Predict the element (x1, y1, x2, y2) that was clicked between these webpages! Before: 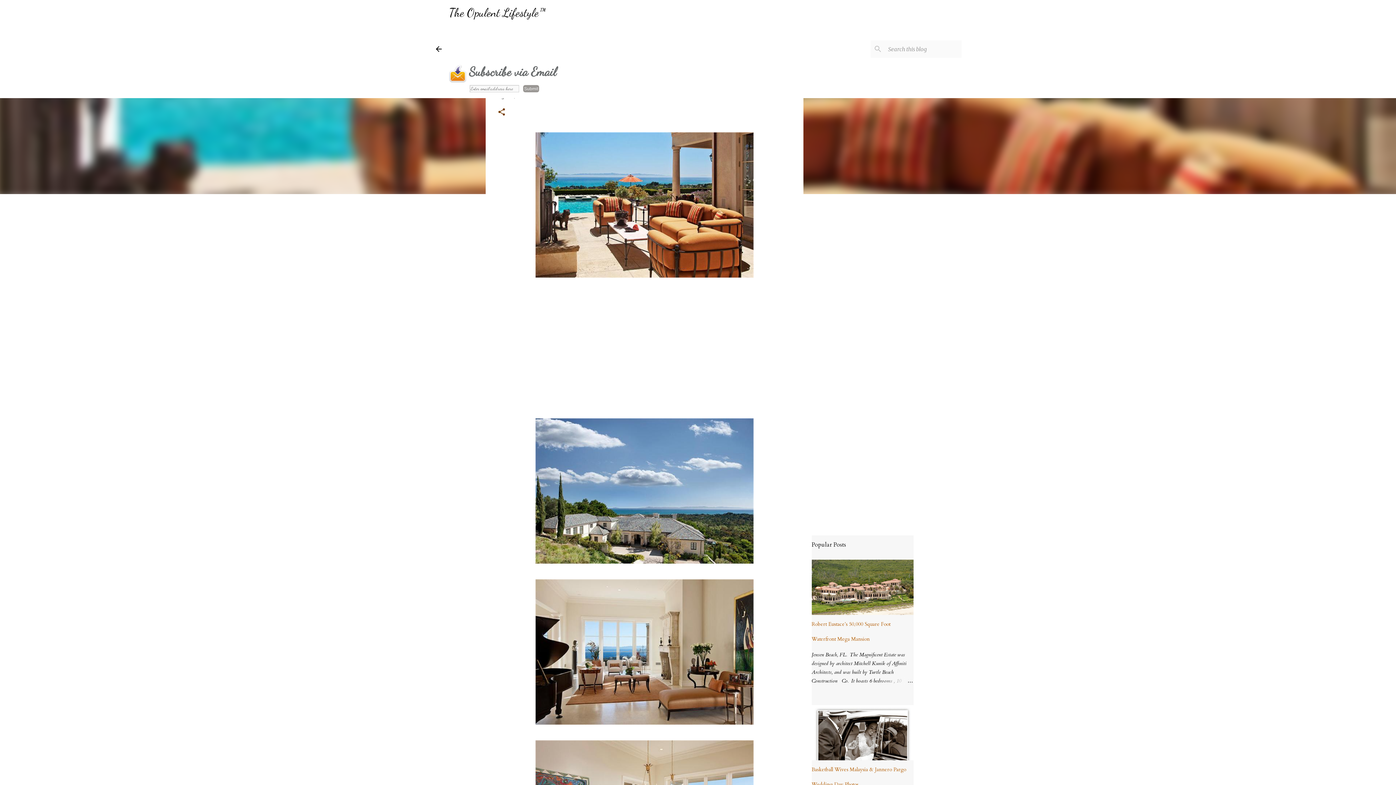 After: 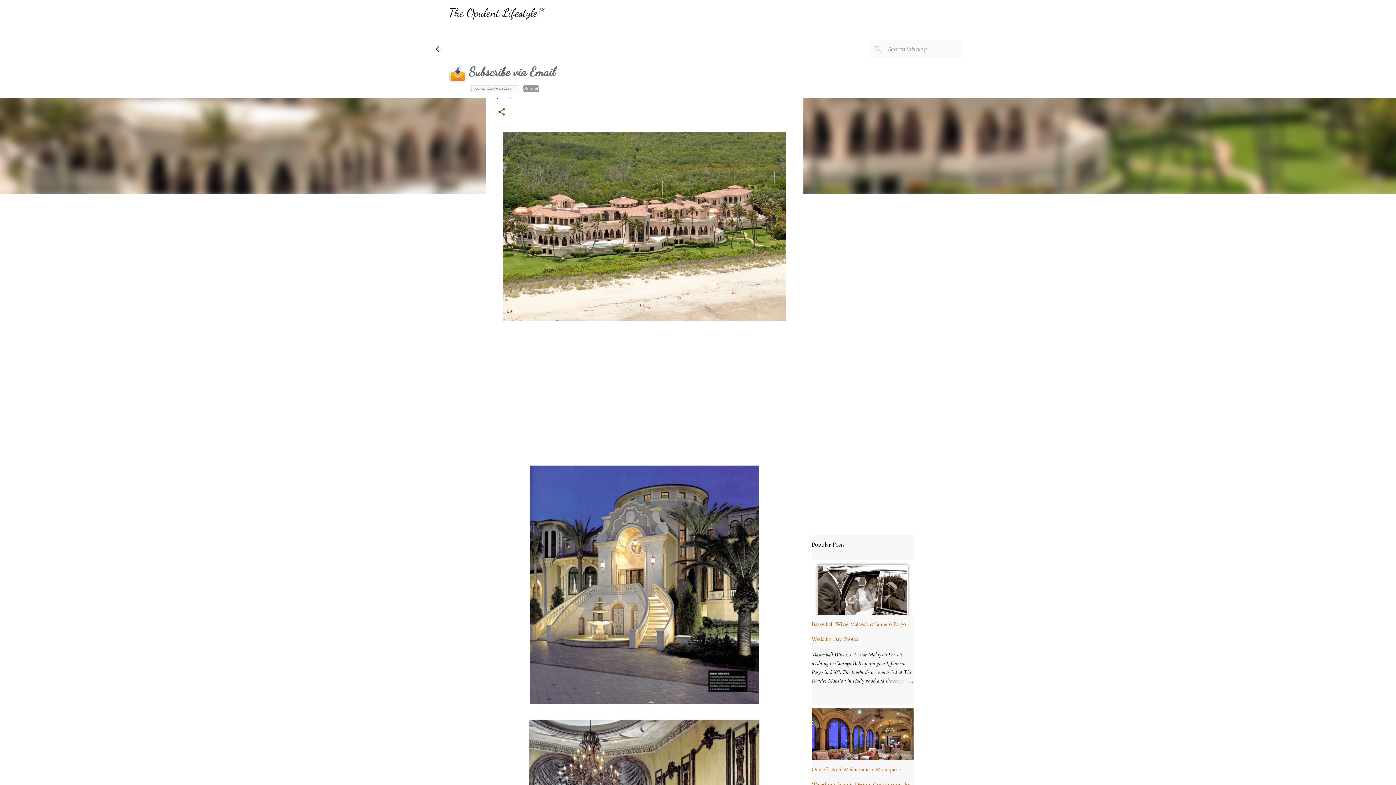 Action: bbox: (878, 677, 913, 685)